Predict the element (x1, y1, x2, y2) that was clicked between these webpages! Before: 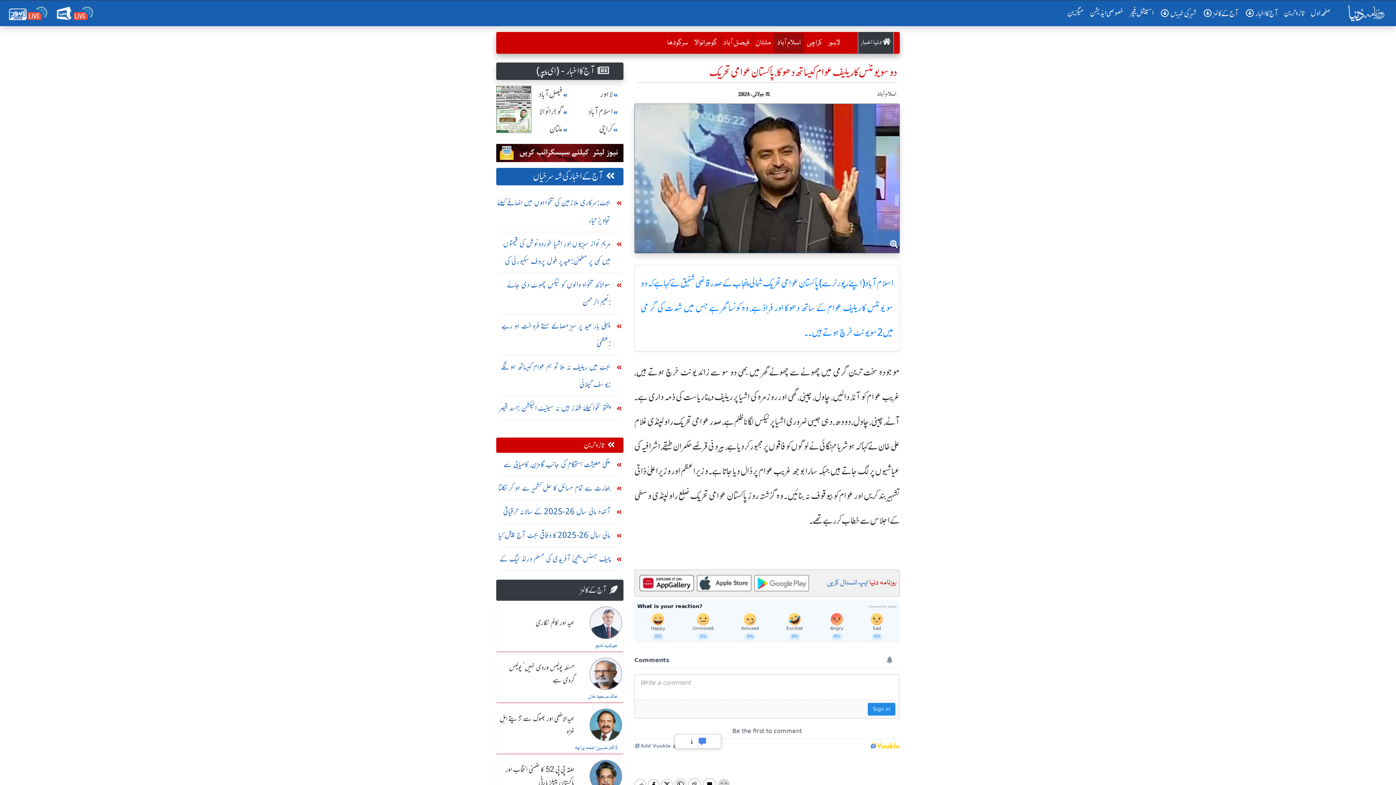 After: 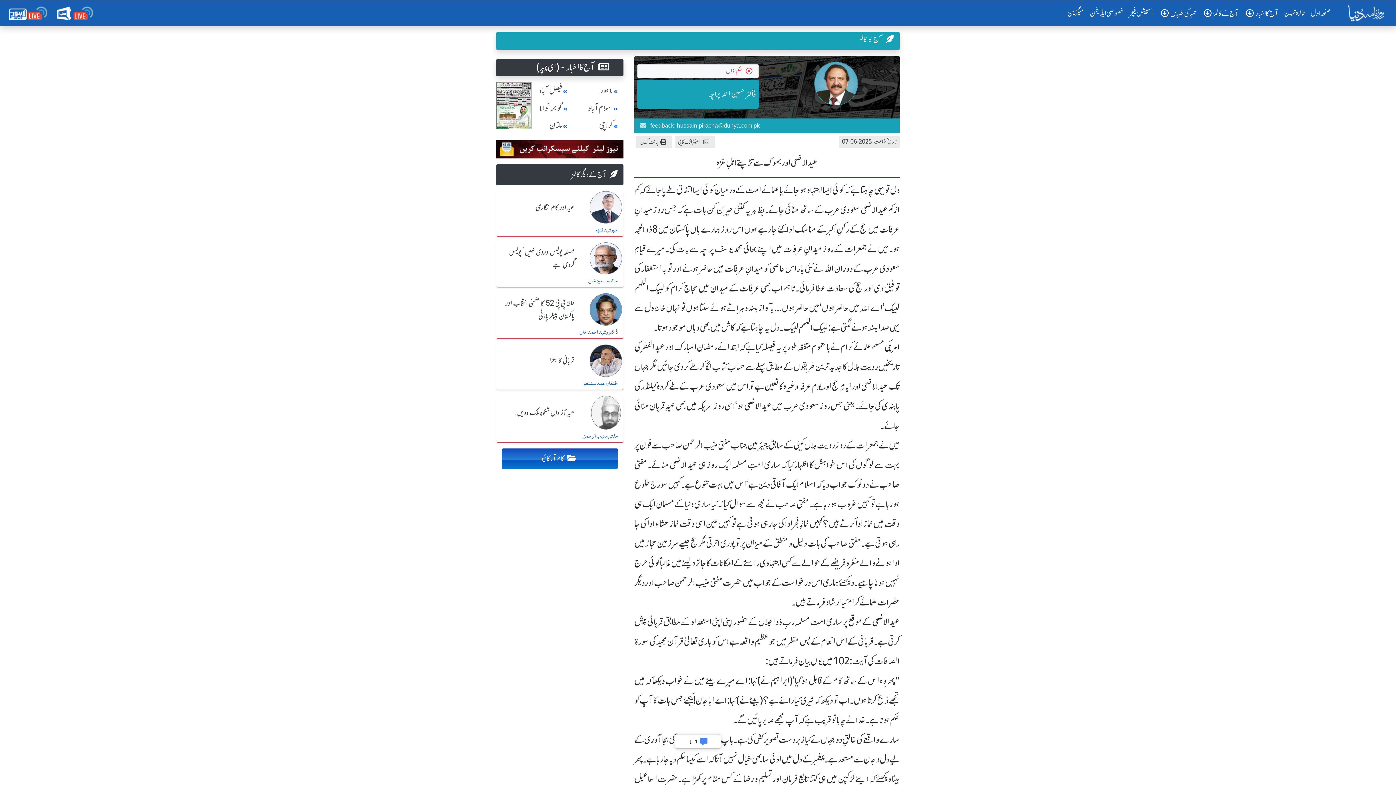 Action: bbox: (569, 744, 623, 752) label: ڈاکٹر حسین احمد پراچہ